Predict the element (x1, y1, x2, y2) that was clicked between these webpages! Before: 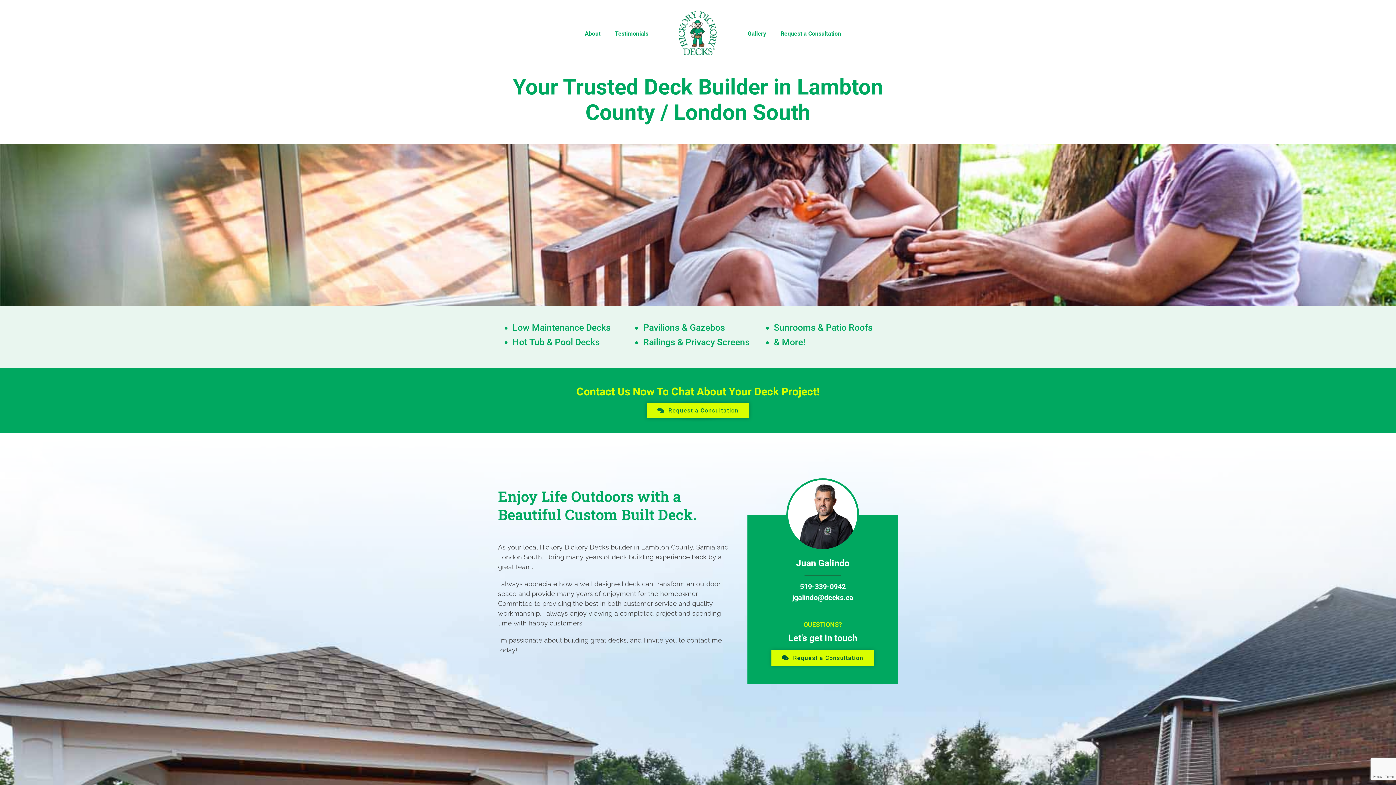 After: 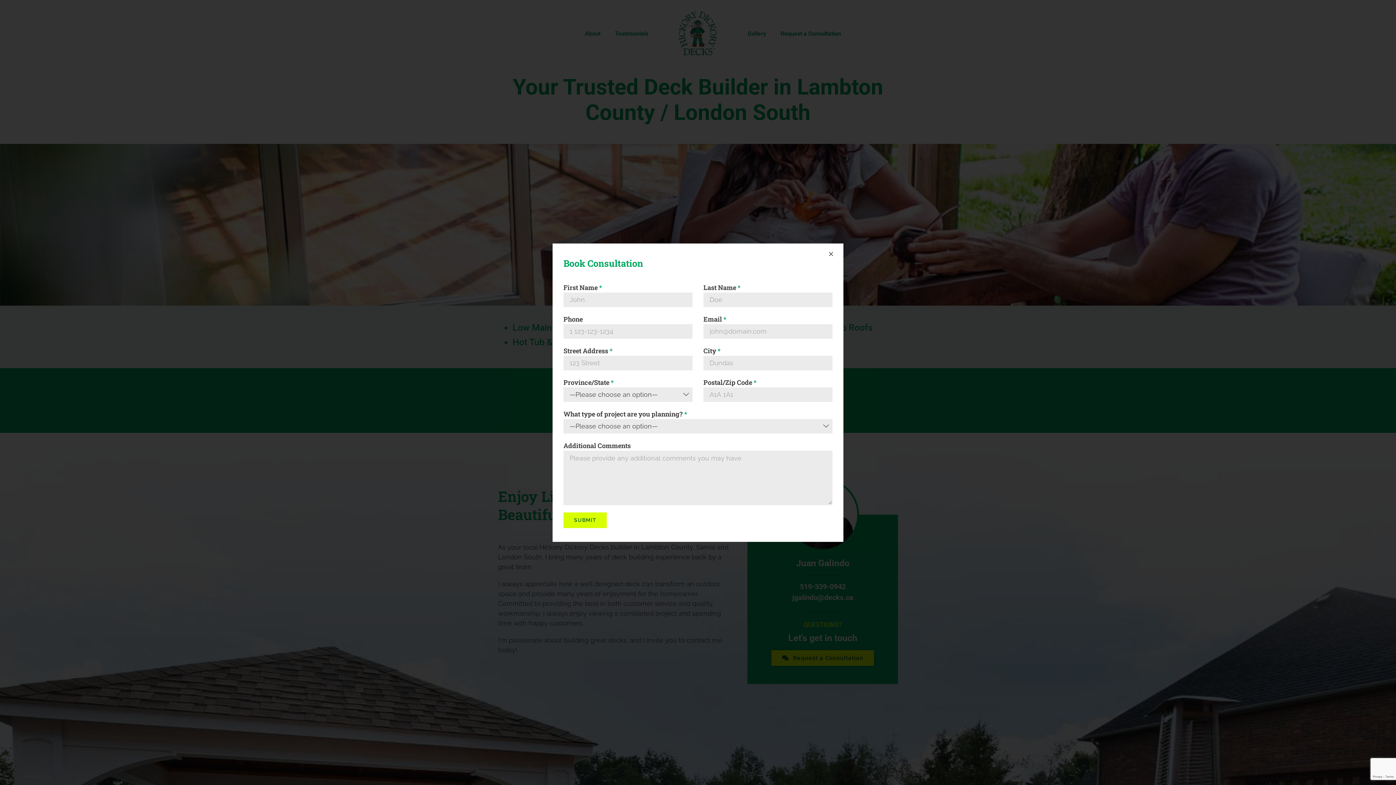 Action: bbox: (646, 402, 749, 418) label: Request a Consultation